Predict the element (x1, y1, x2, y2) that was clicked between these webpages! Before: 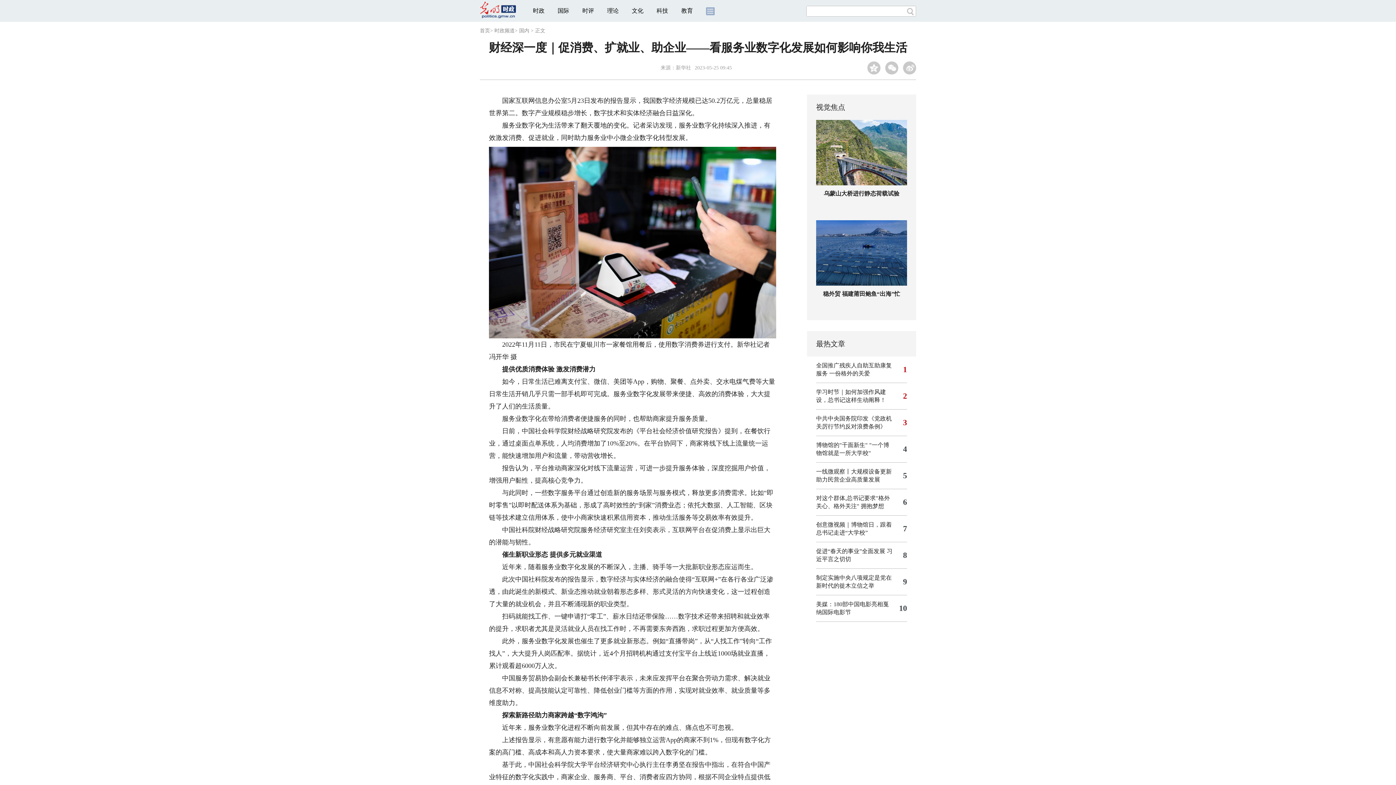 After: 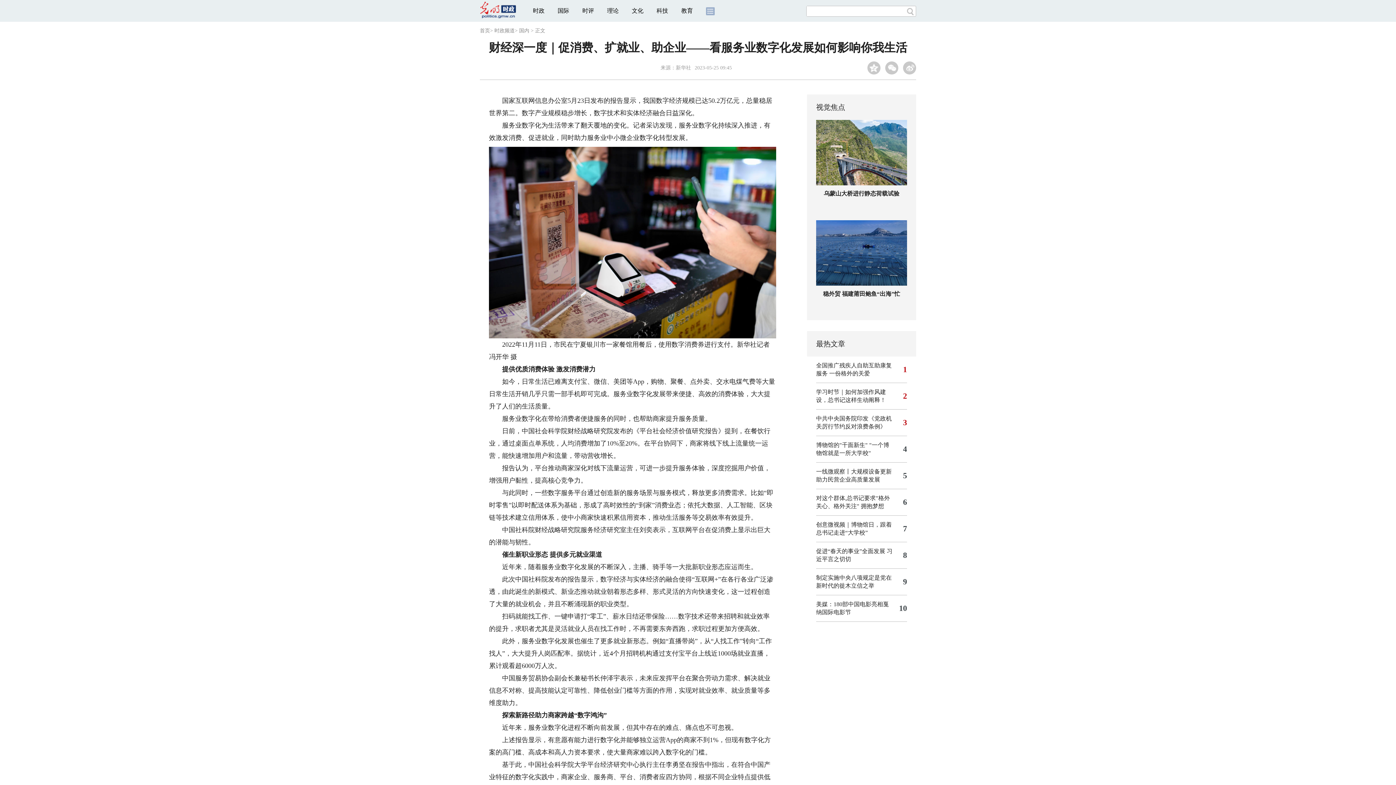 Action: label: 一份格外的关爱 bbox: (829, 370, 870, 376)